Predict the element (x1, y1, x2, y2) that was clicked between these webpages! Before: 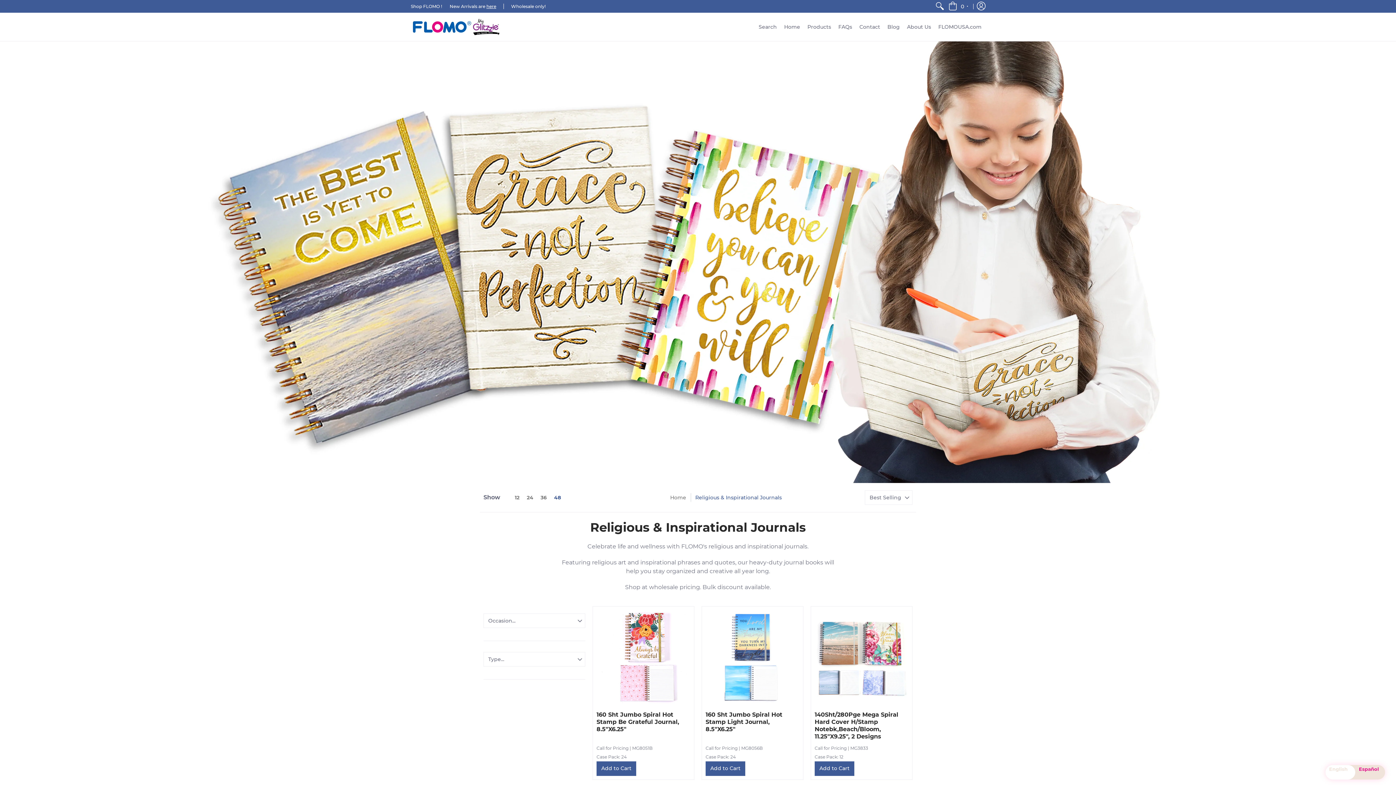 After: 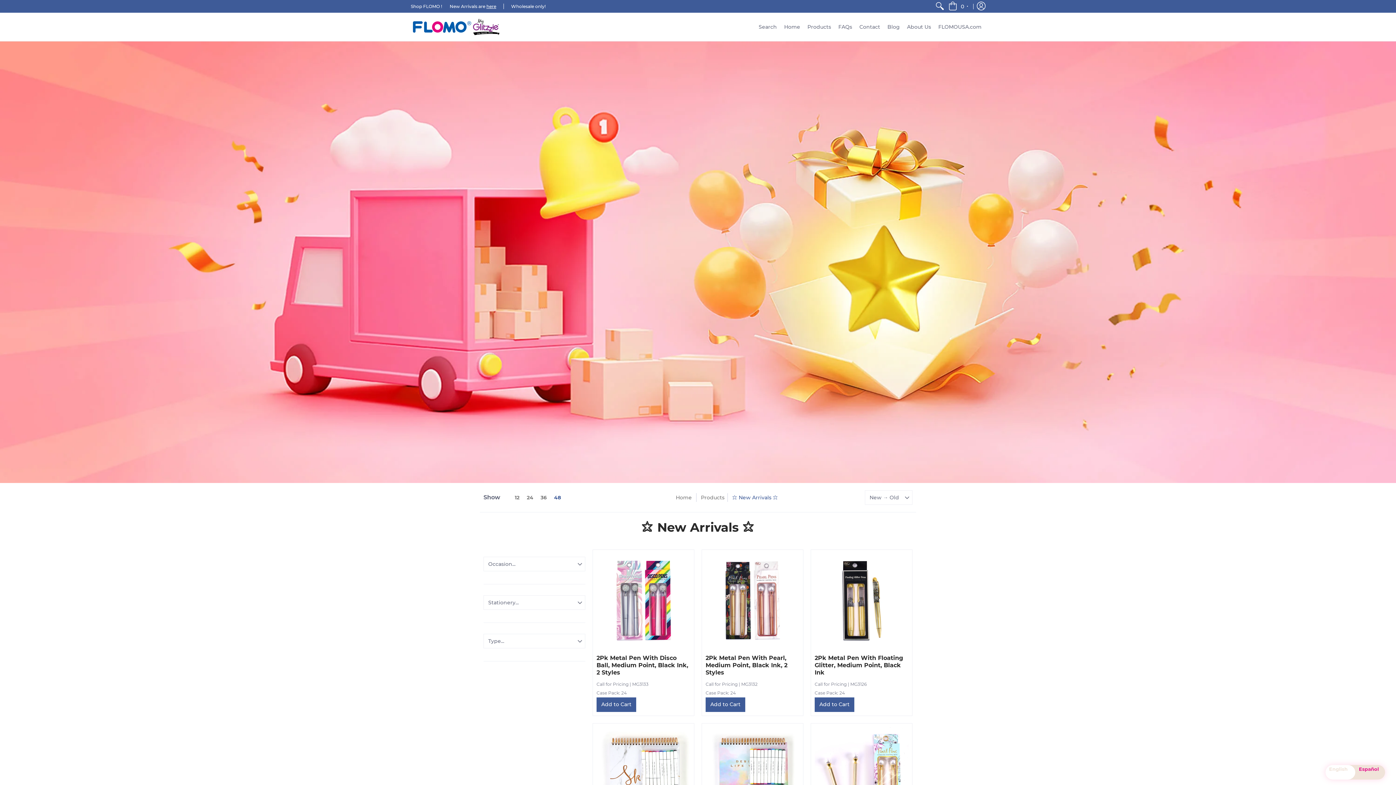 Action: label: here bbox: (486, 3, 496, 9)